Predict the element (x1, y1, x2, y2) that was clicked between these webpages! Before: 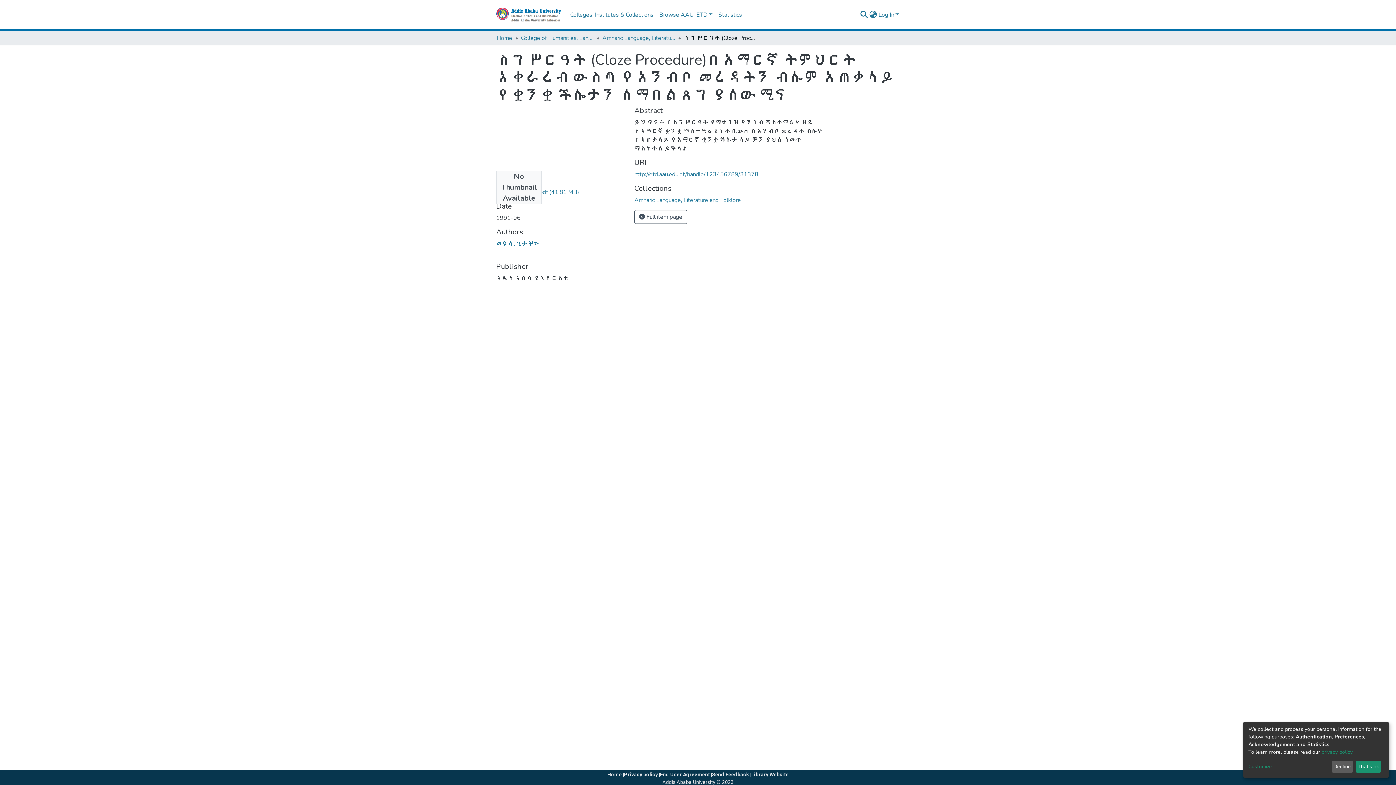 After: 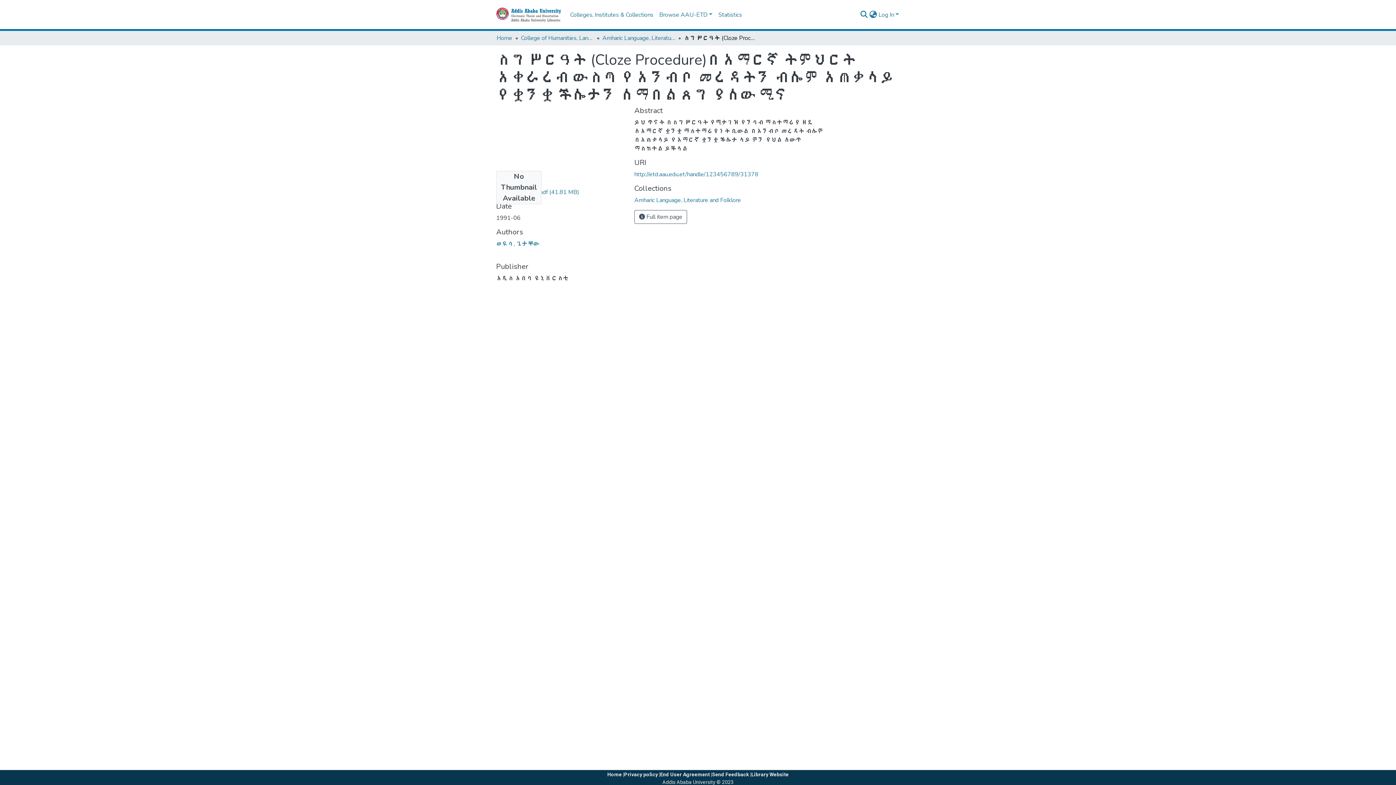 Action: bbox: (1331, 761, 1353, 773) label: Decline